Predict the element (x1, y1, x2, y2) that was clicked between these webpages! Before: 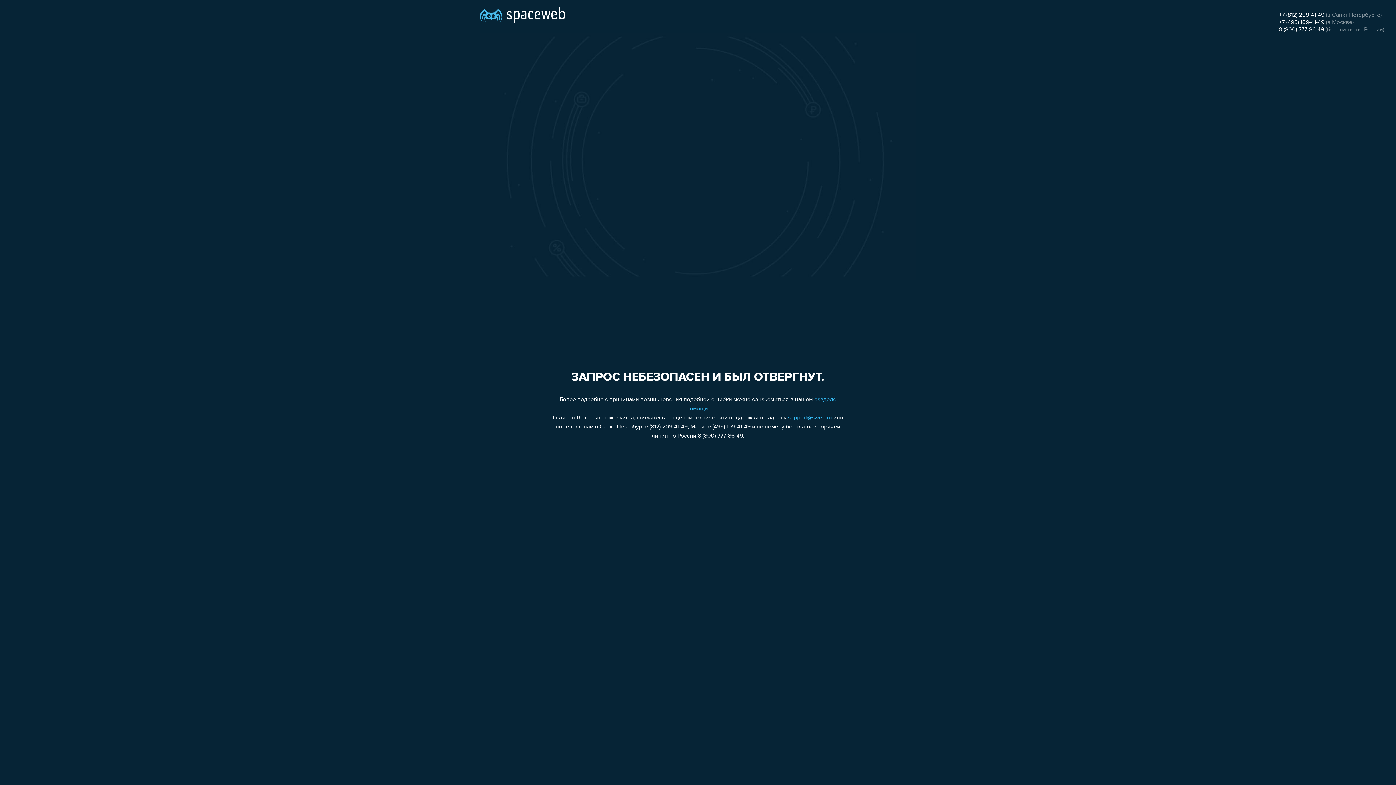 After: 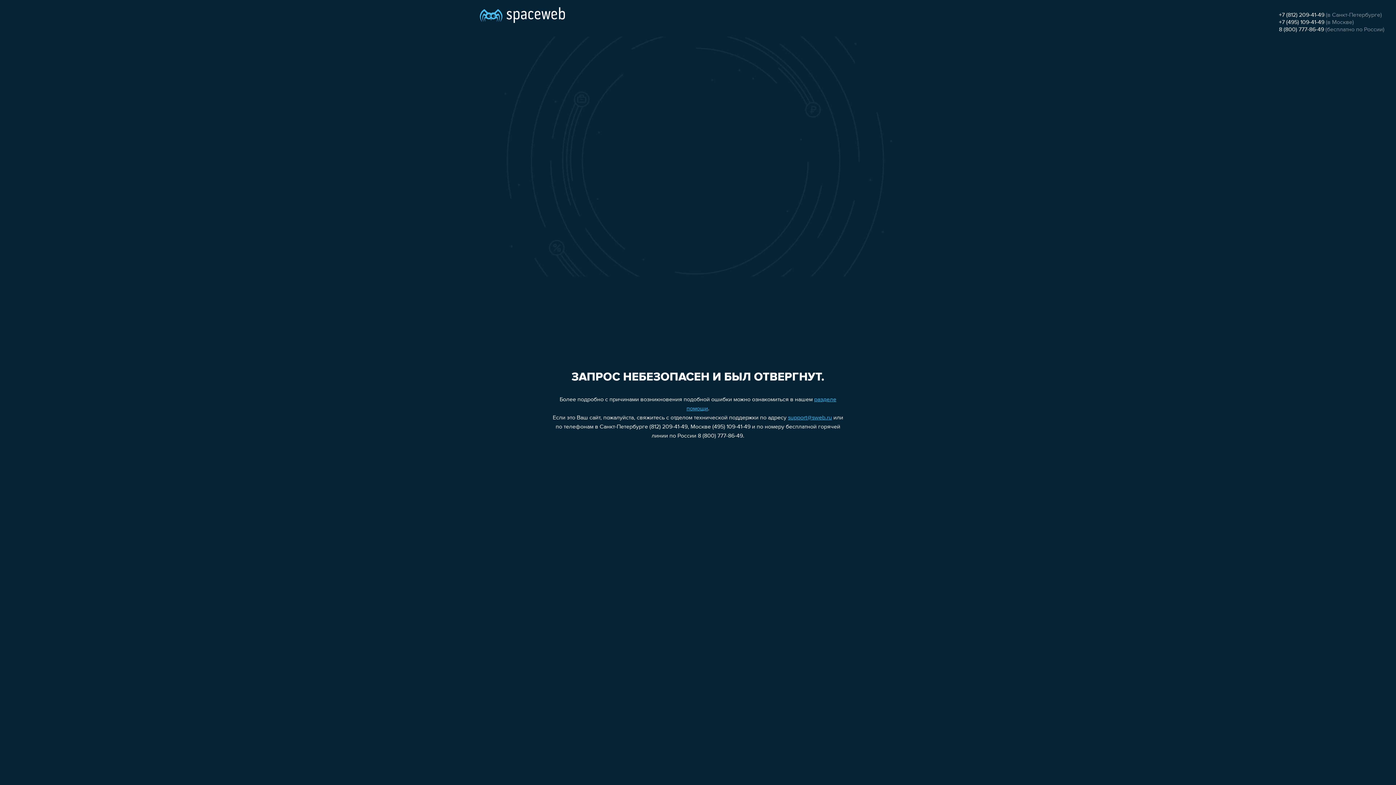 Action: bbox: (1279, 26, 1324, 32) label: 8 (800) 777-86-49